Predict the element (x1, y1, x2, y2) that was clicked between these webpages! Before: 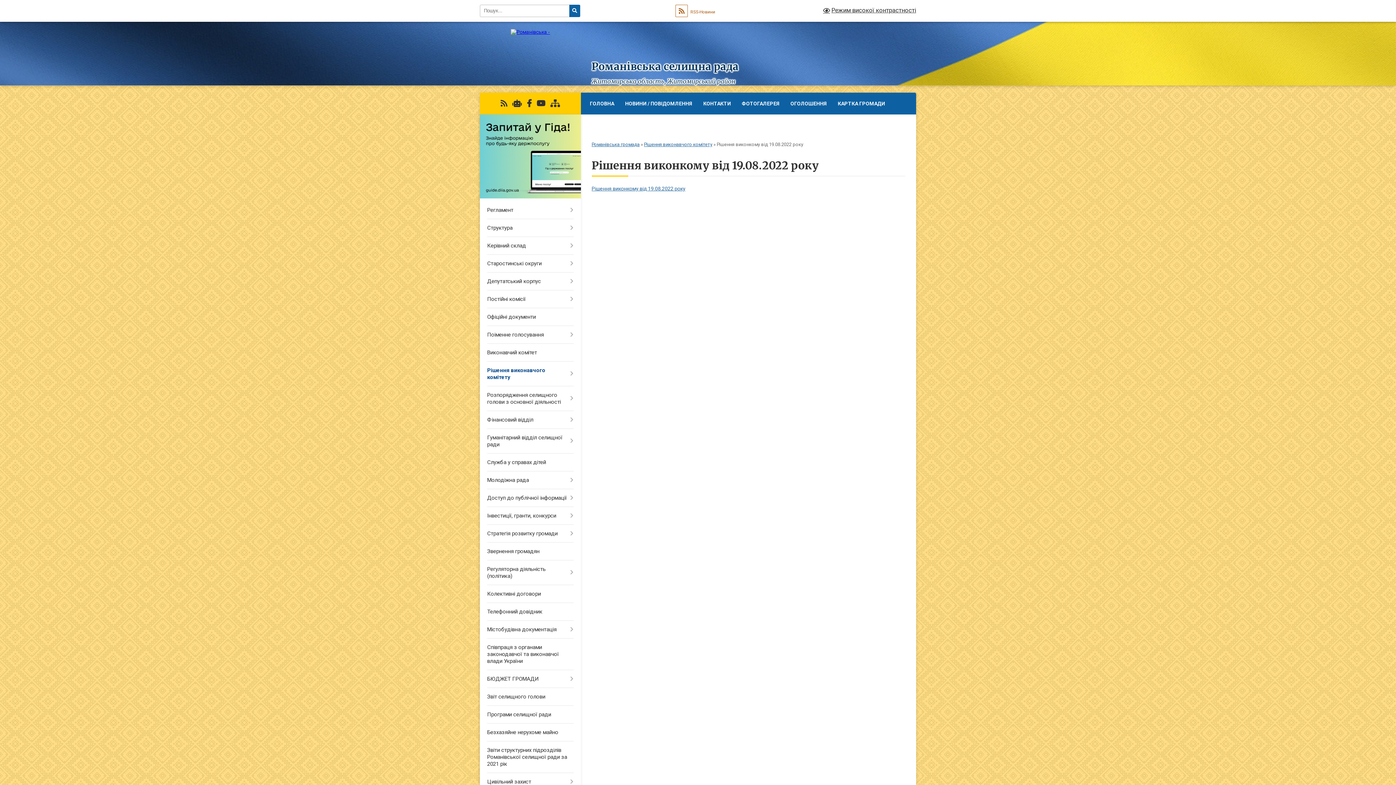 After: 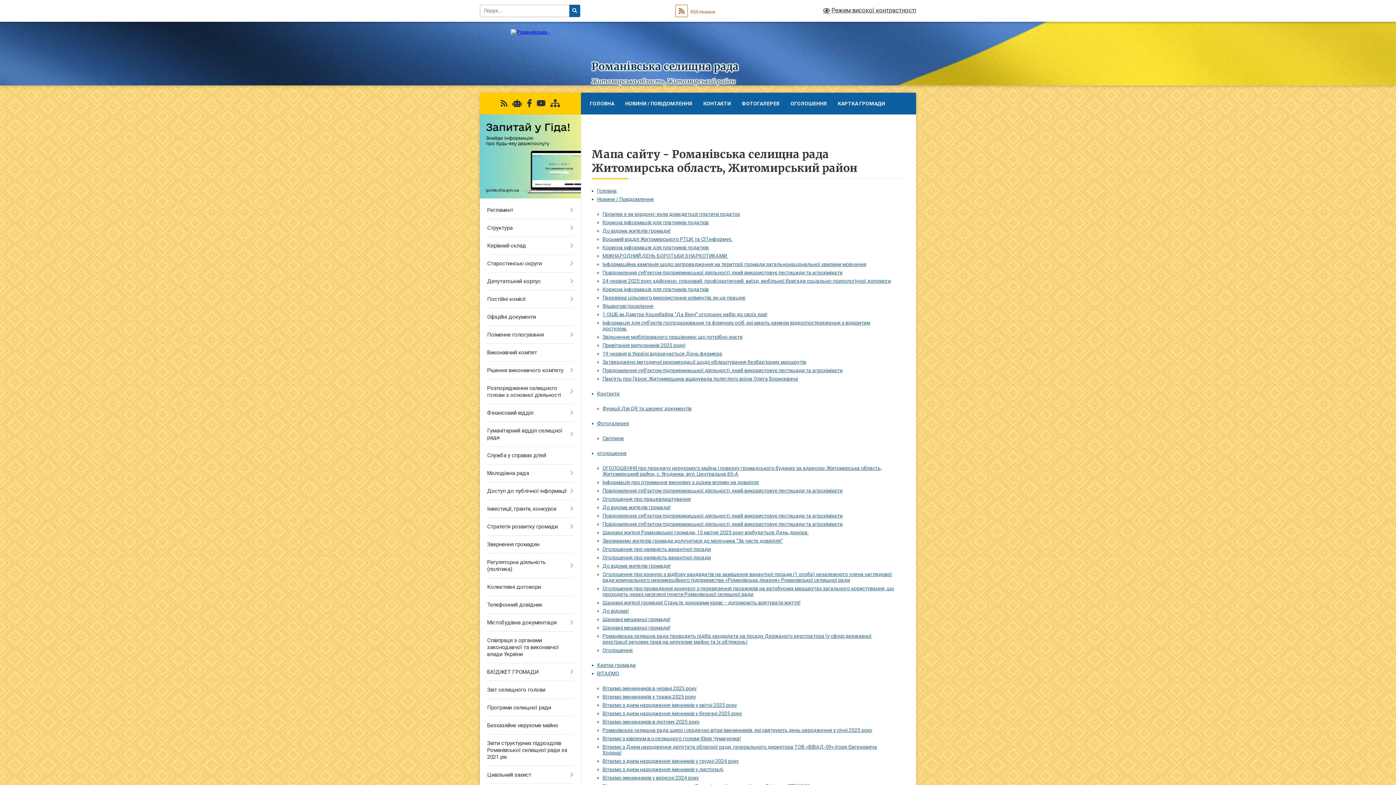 Action: bbox: (550, 99, 560, 108)